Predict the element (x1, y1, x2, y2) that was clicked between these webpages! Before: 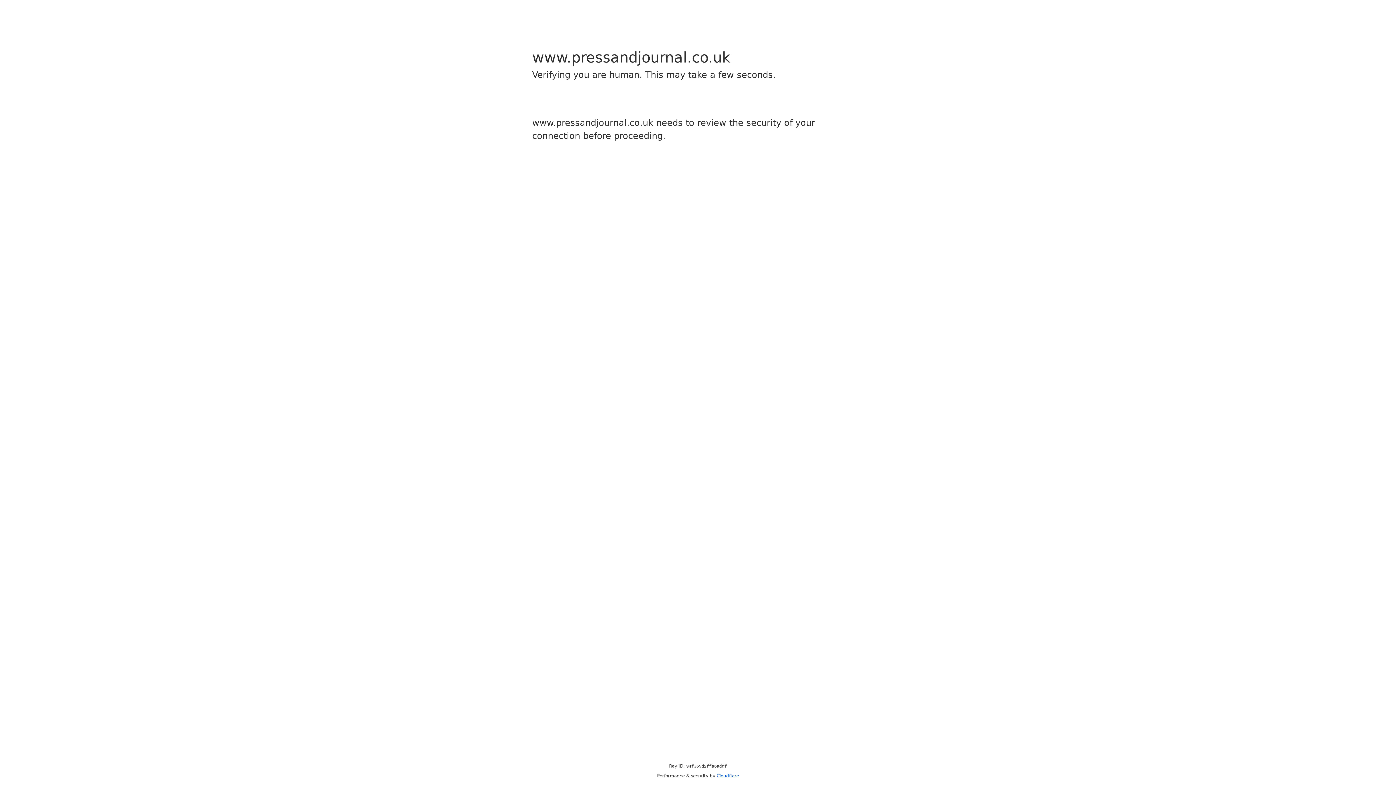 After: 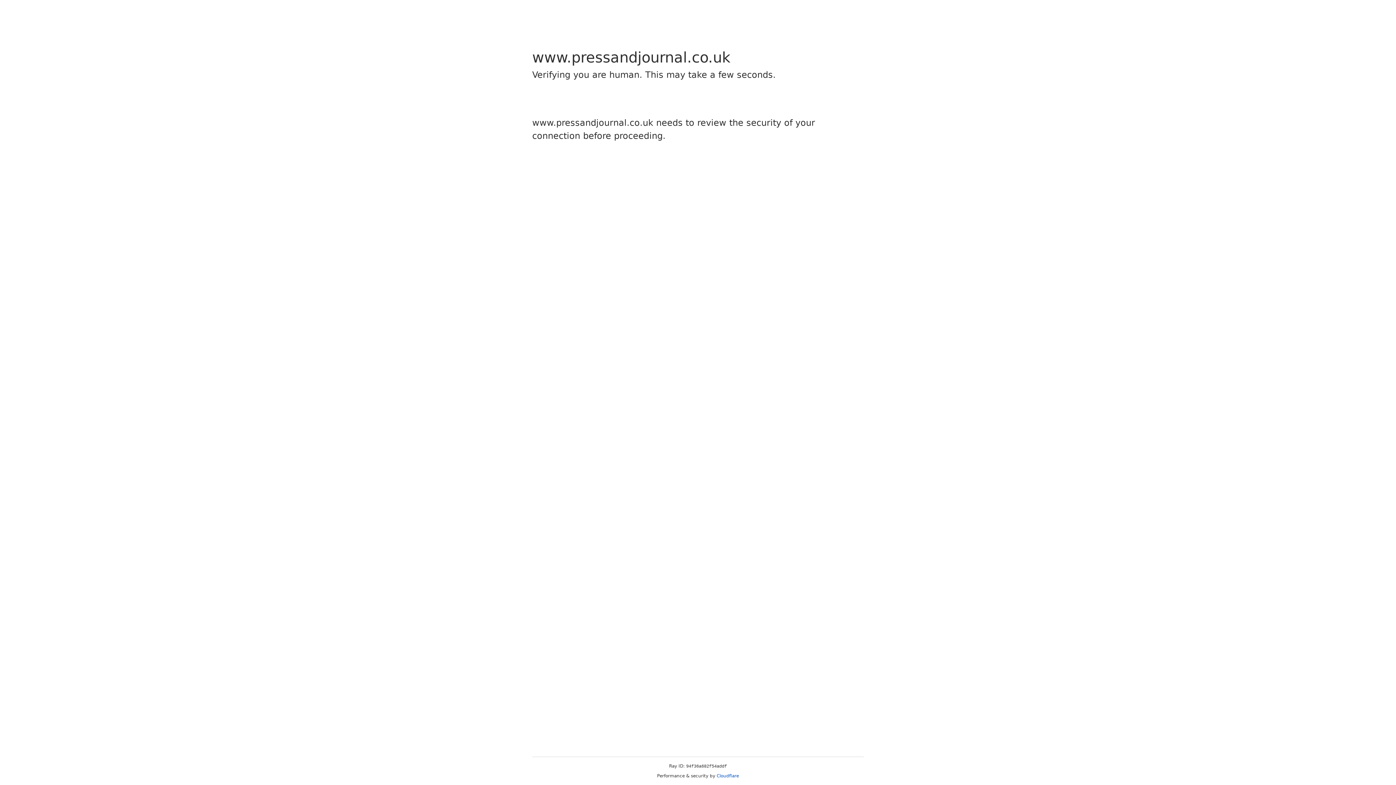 Action: label: Cloudflare bbox: (716, 773, 739, 778)